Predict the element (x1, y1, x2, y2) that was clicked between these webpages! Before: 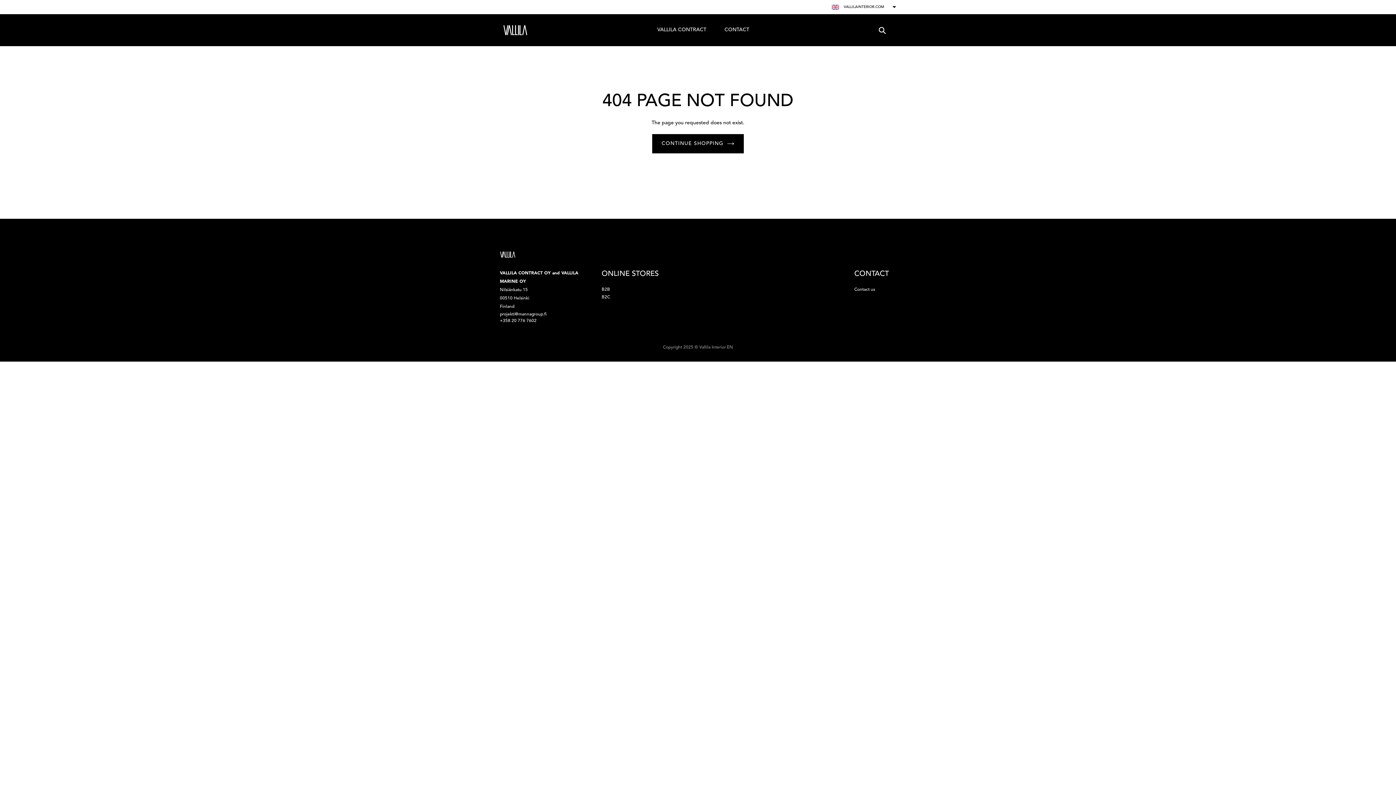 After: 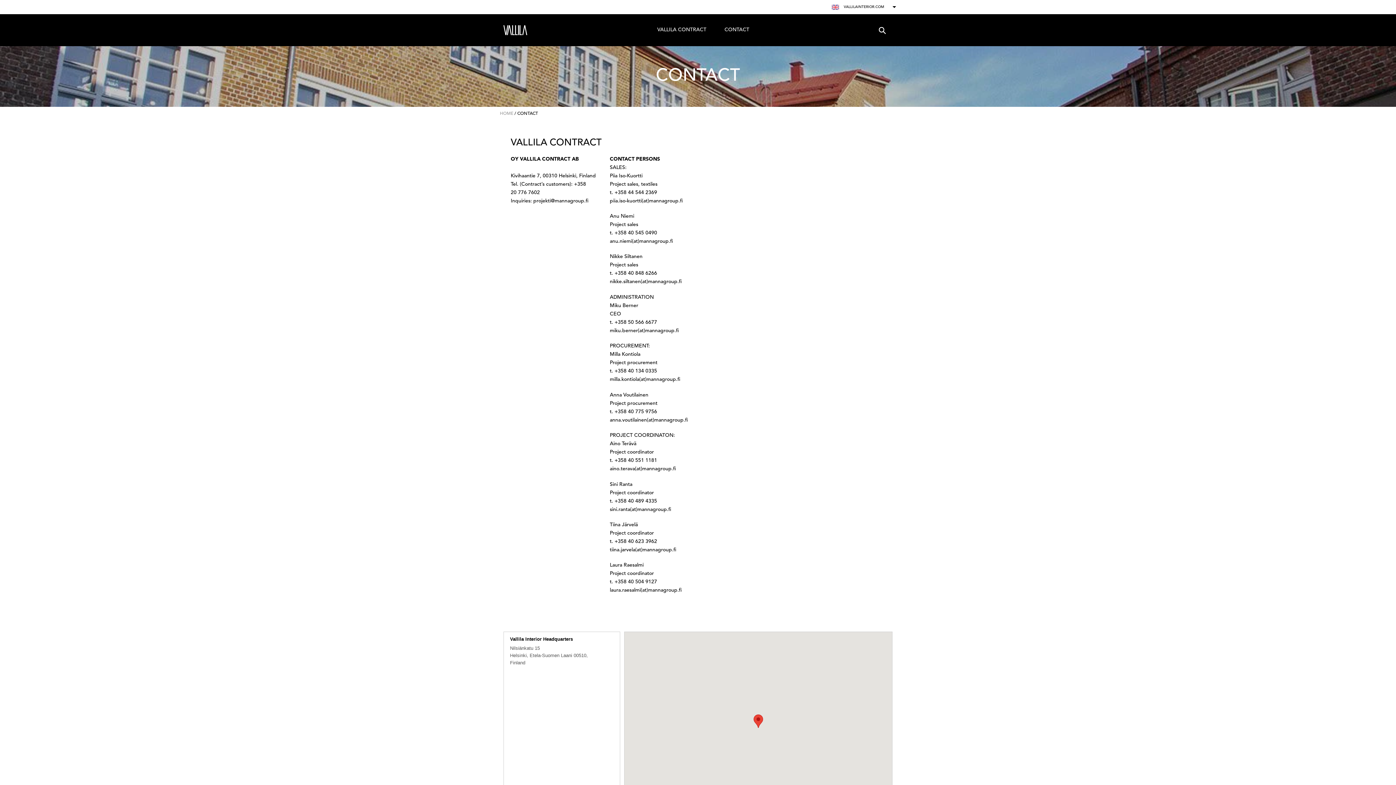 Action: label: CONTACT bbox: (715, 14, 758, 46)